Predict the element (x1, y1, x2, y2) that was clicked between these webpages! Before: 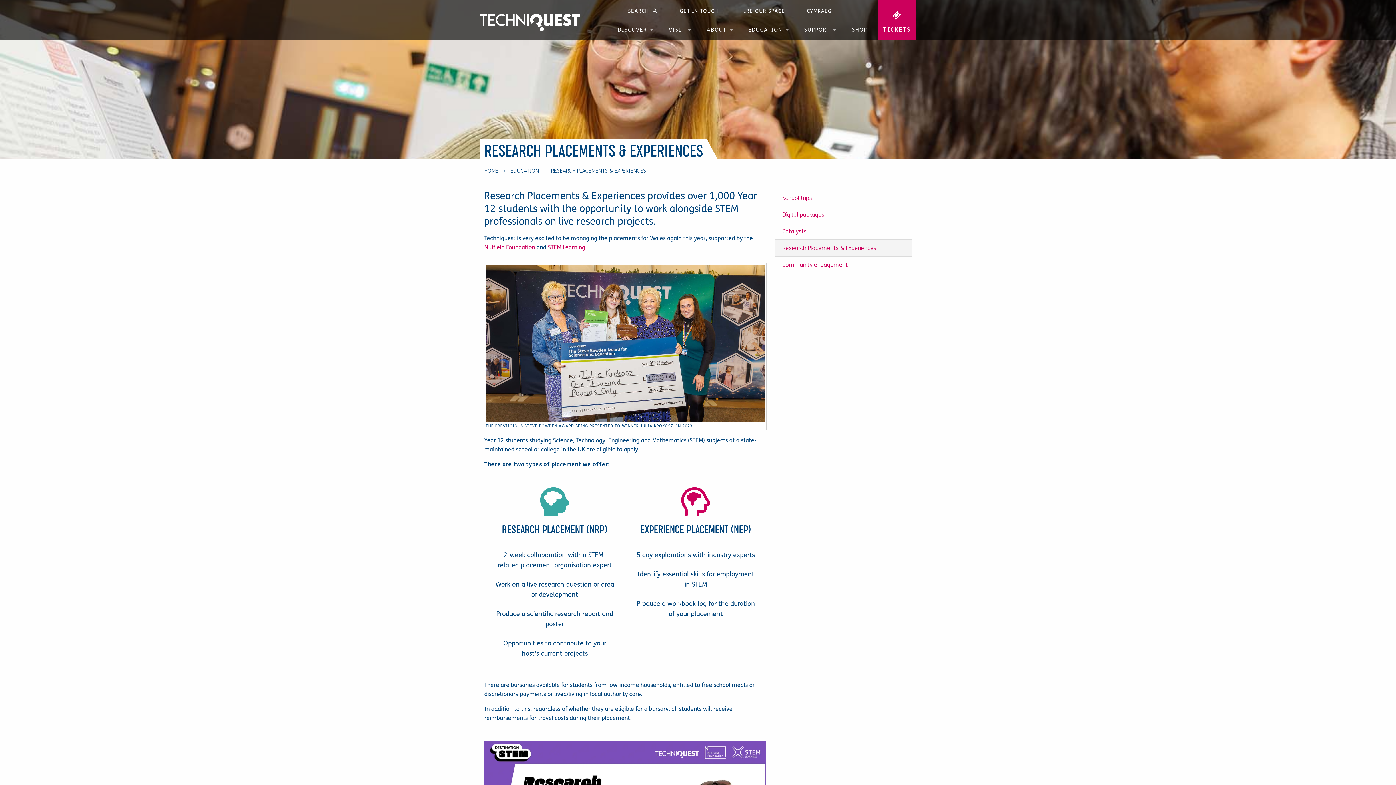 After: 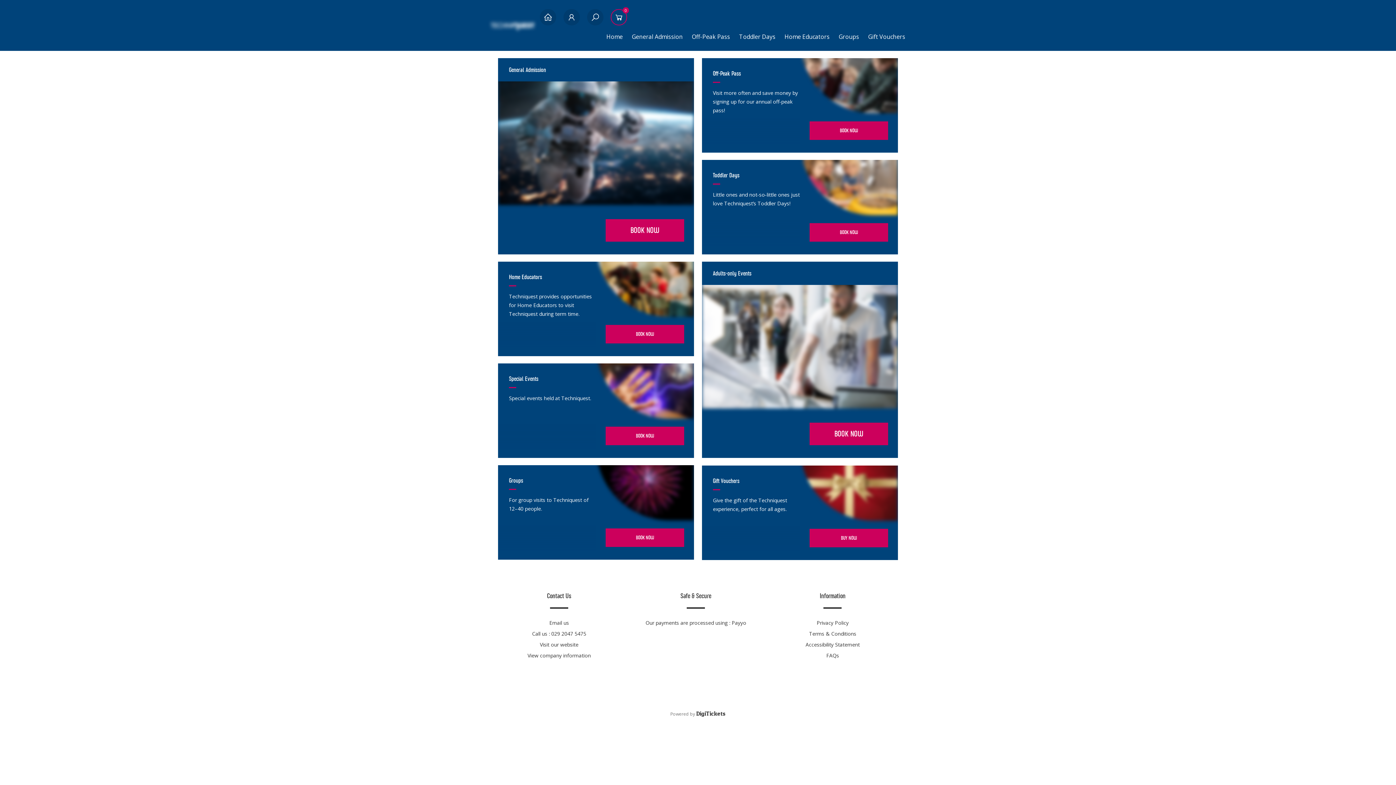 Action: label: Buy tickets bbox: (878, 0, 916, 40)